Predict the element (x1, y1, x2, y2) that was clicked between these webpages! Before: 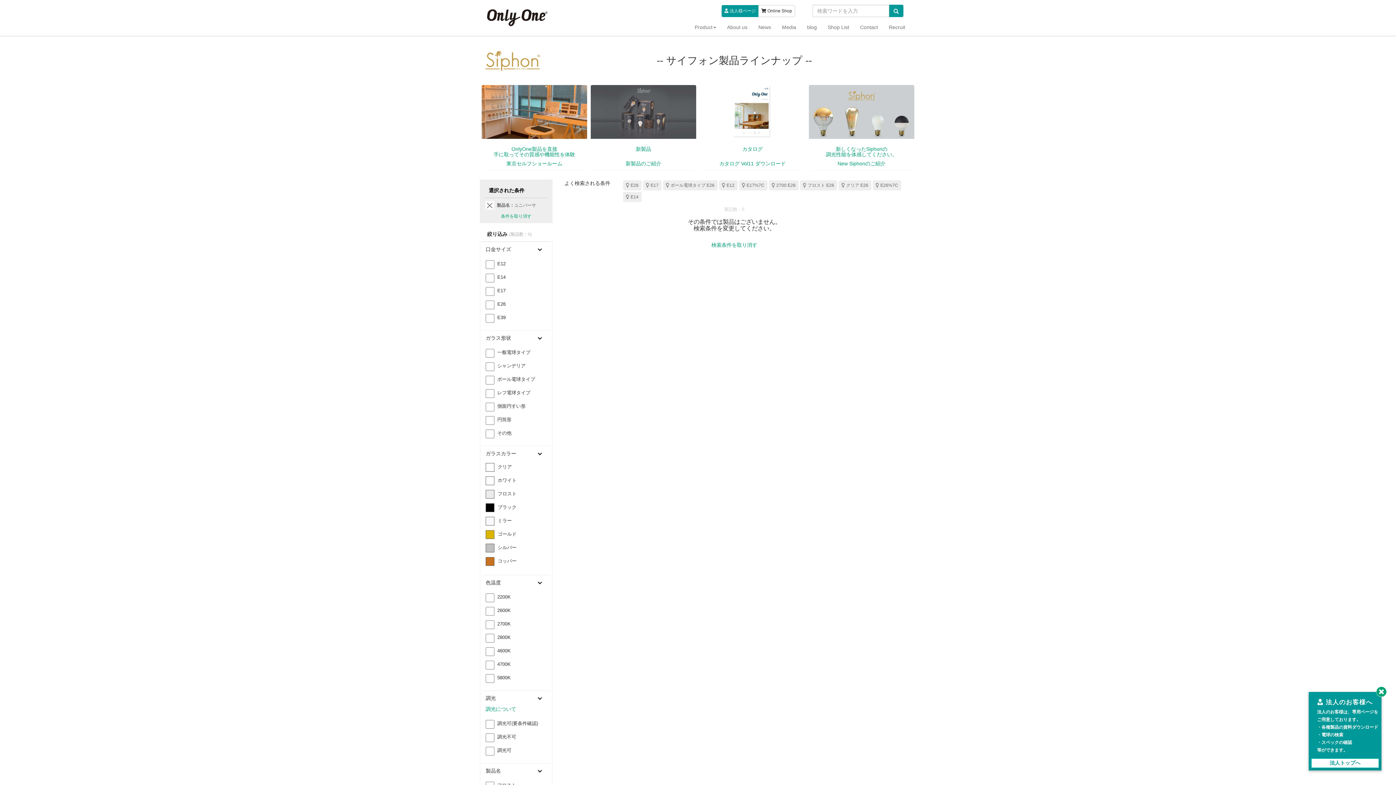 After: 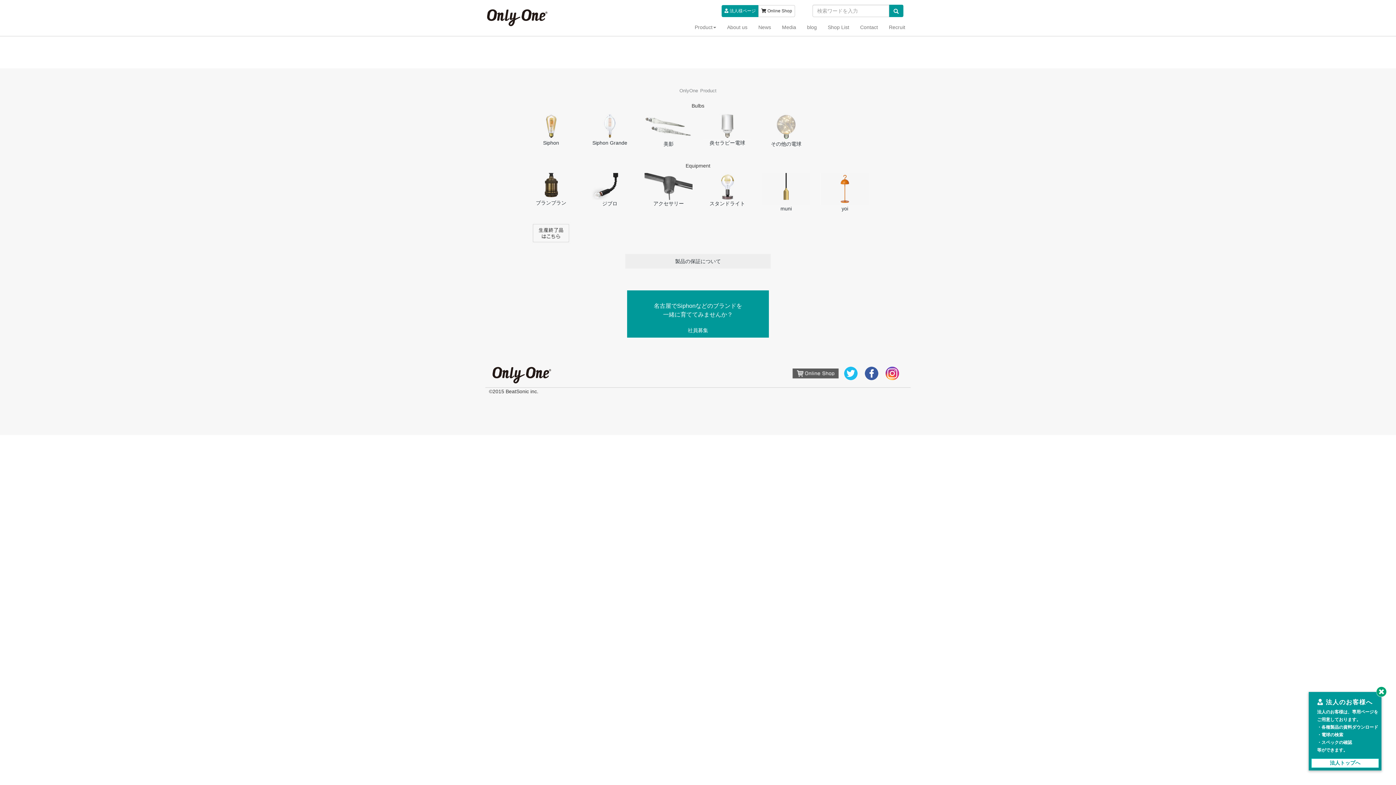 Action: bbox: (889, 4, 903, 17)